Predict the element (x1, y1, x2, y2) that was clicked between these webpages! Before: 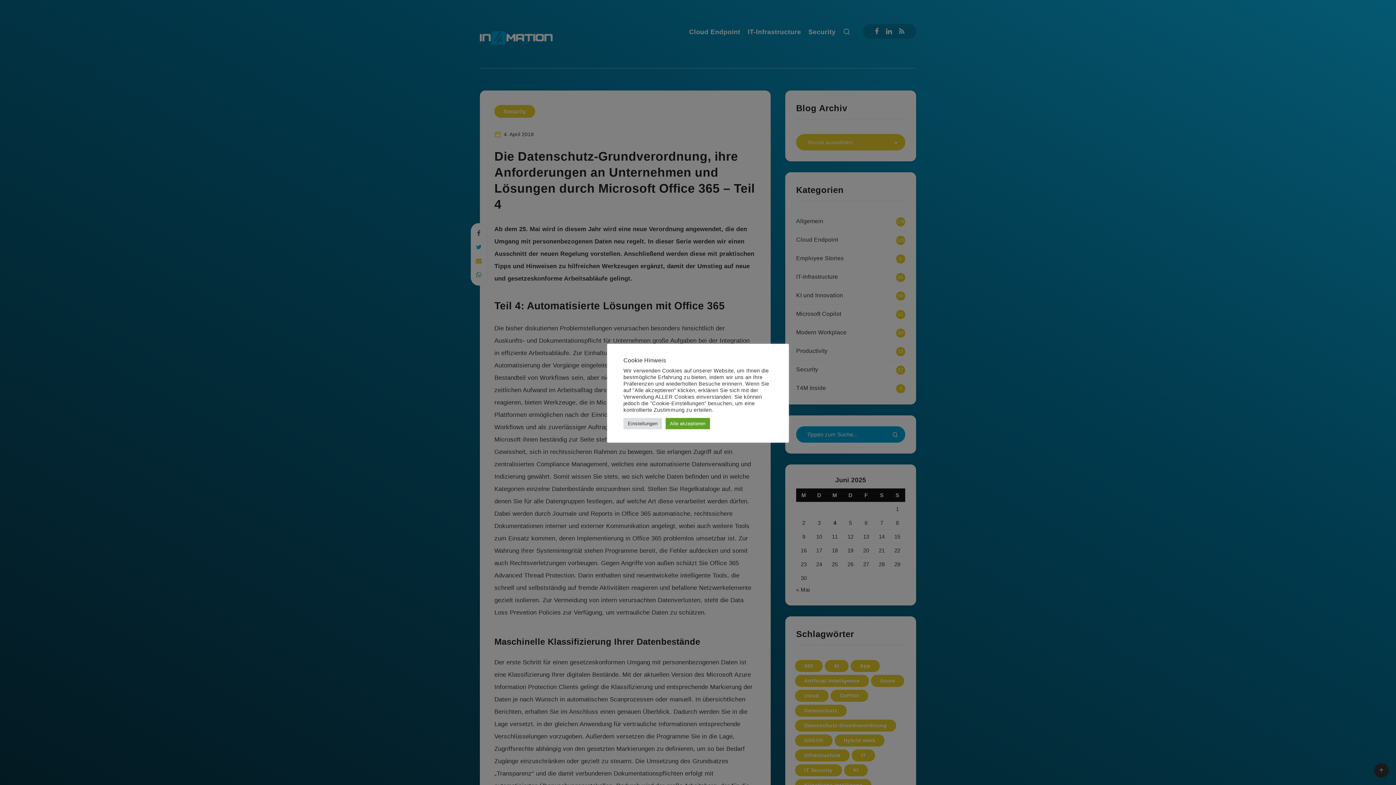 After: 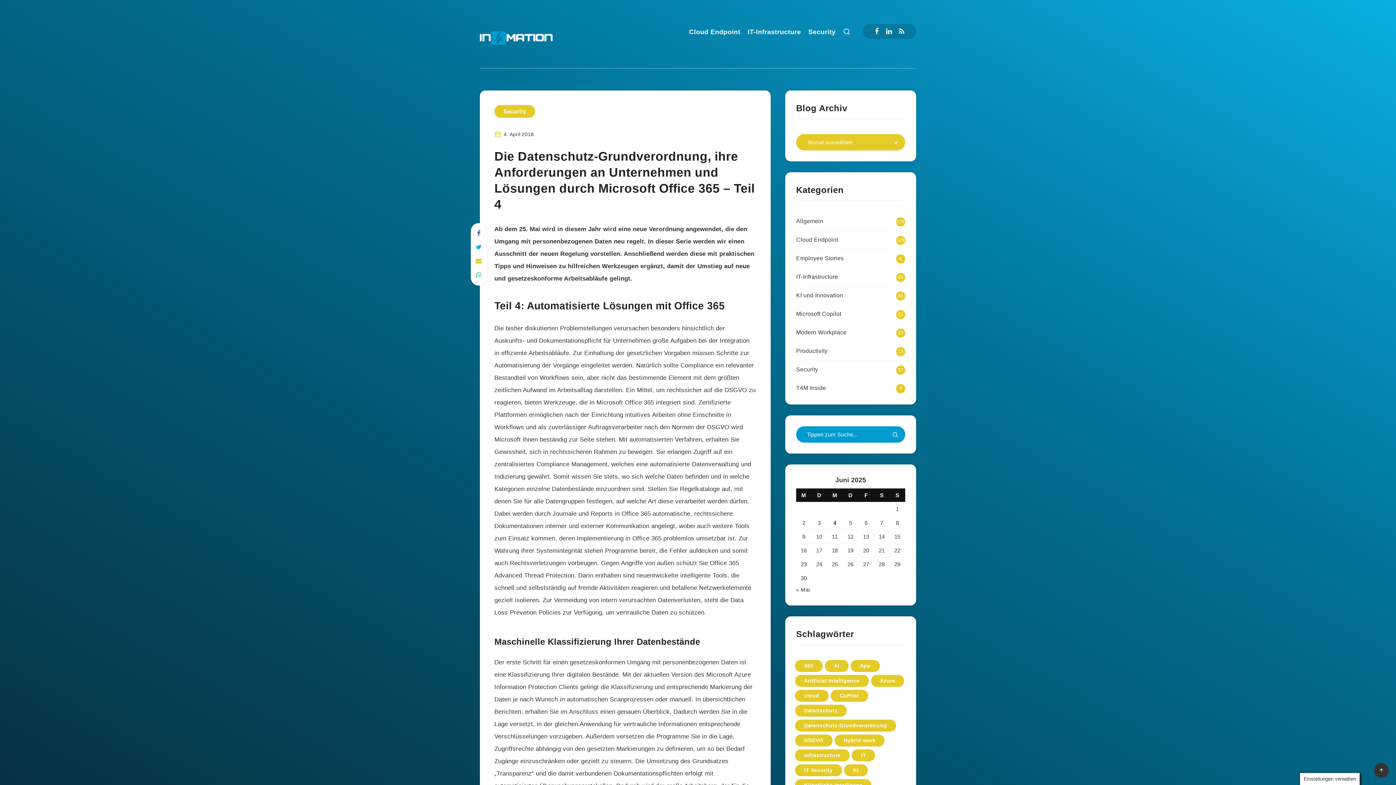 Action: label: Alle akzeptieren bbox: (665, 418, 710, 429)